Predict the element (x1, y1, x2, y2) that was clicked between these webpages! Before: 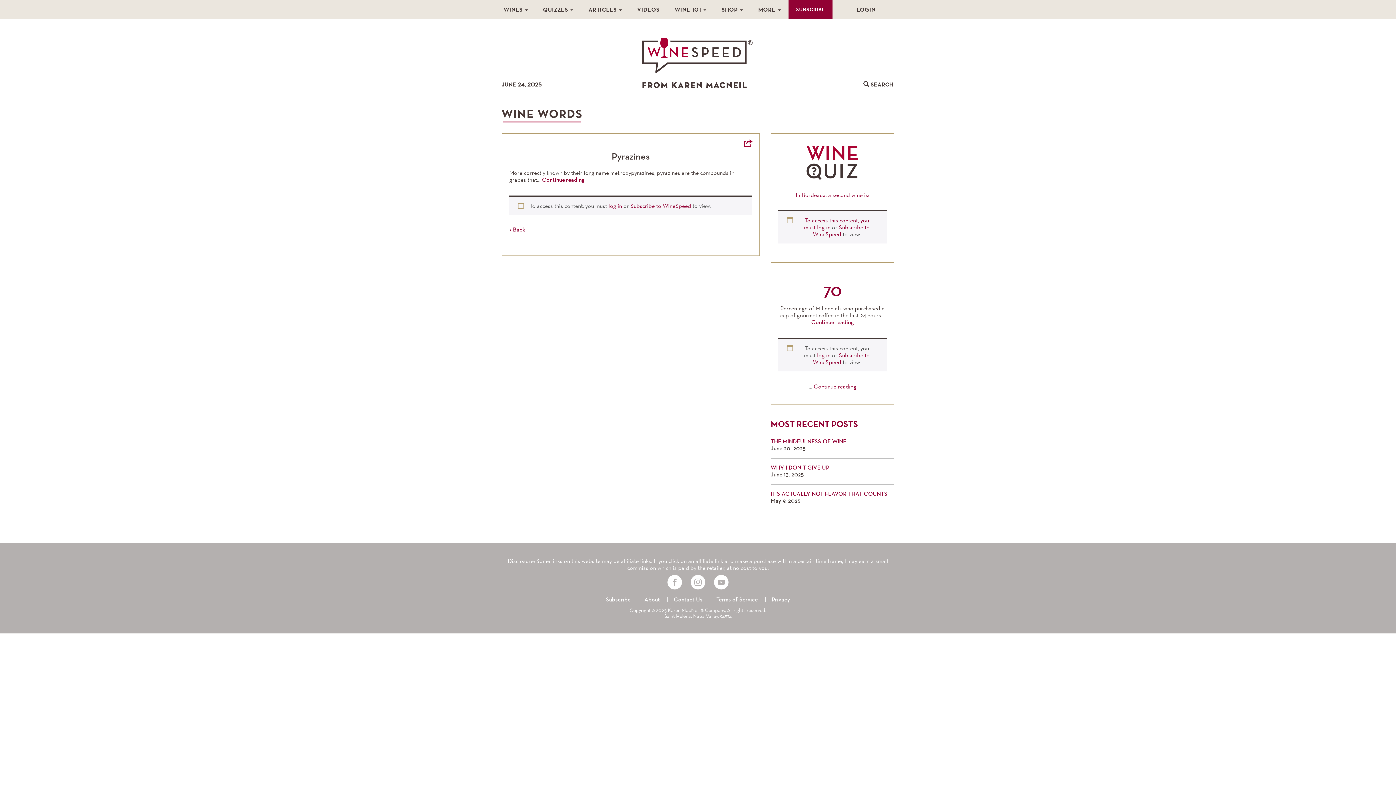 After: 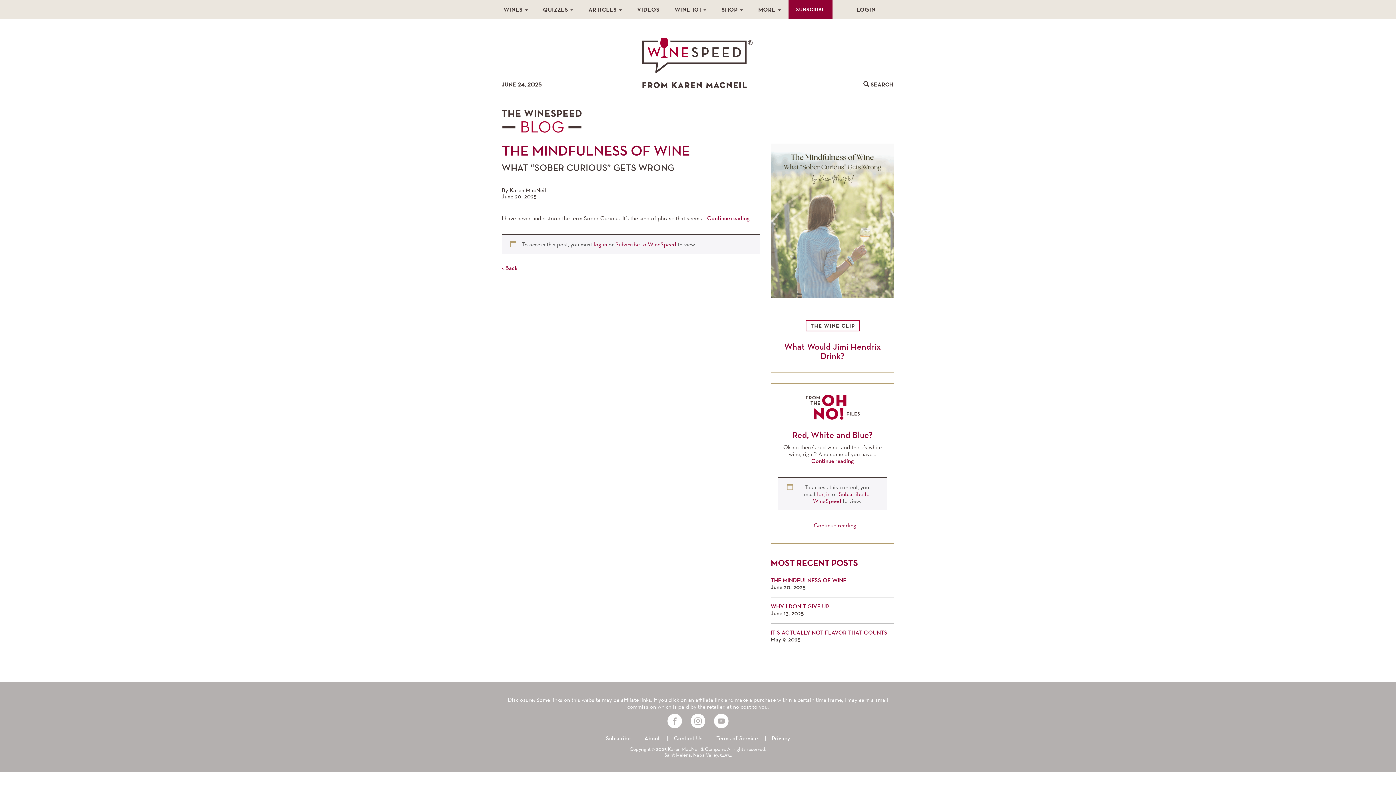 Action: label: THE MINDFULNESS OF WINE bbox: (770, 439, 846, 444)